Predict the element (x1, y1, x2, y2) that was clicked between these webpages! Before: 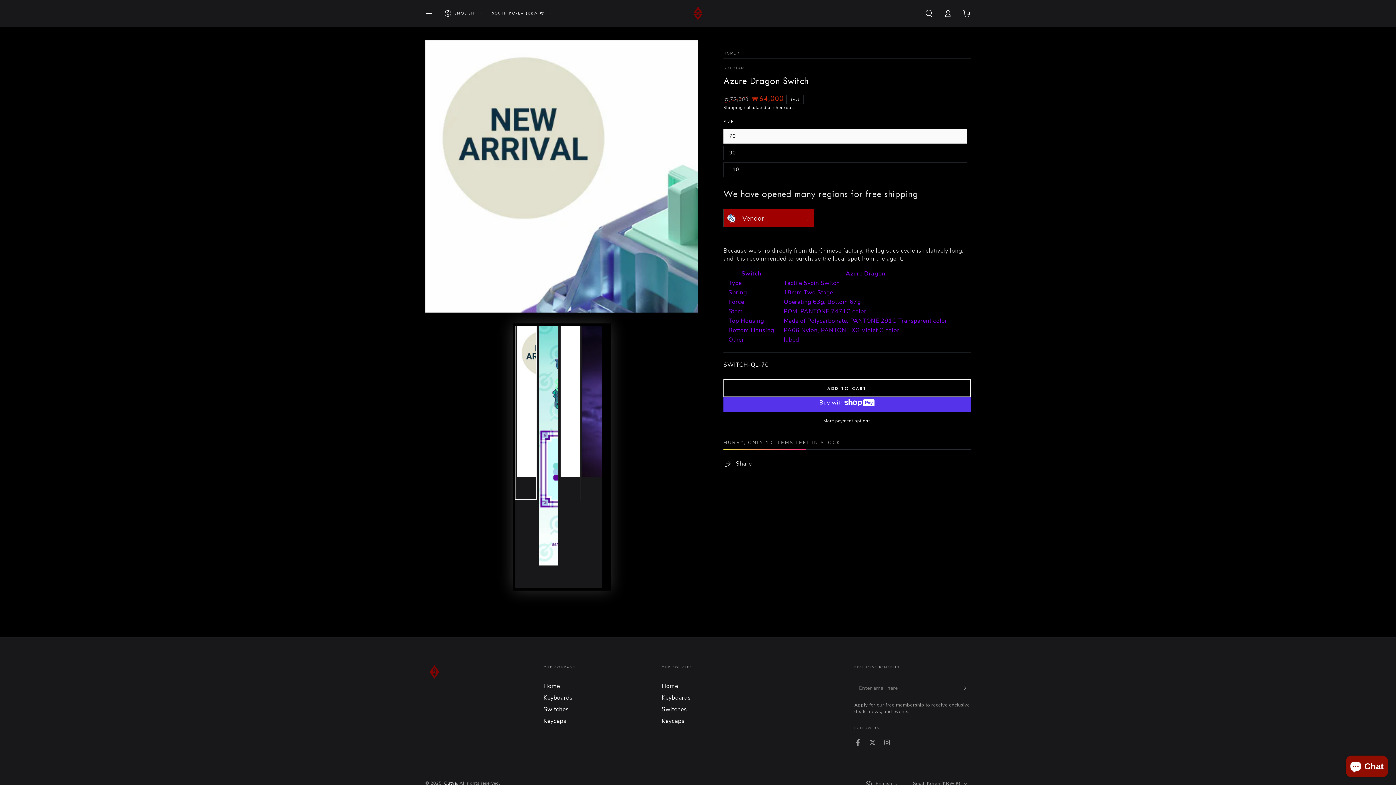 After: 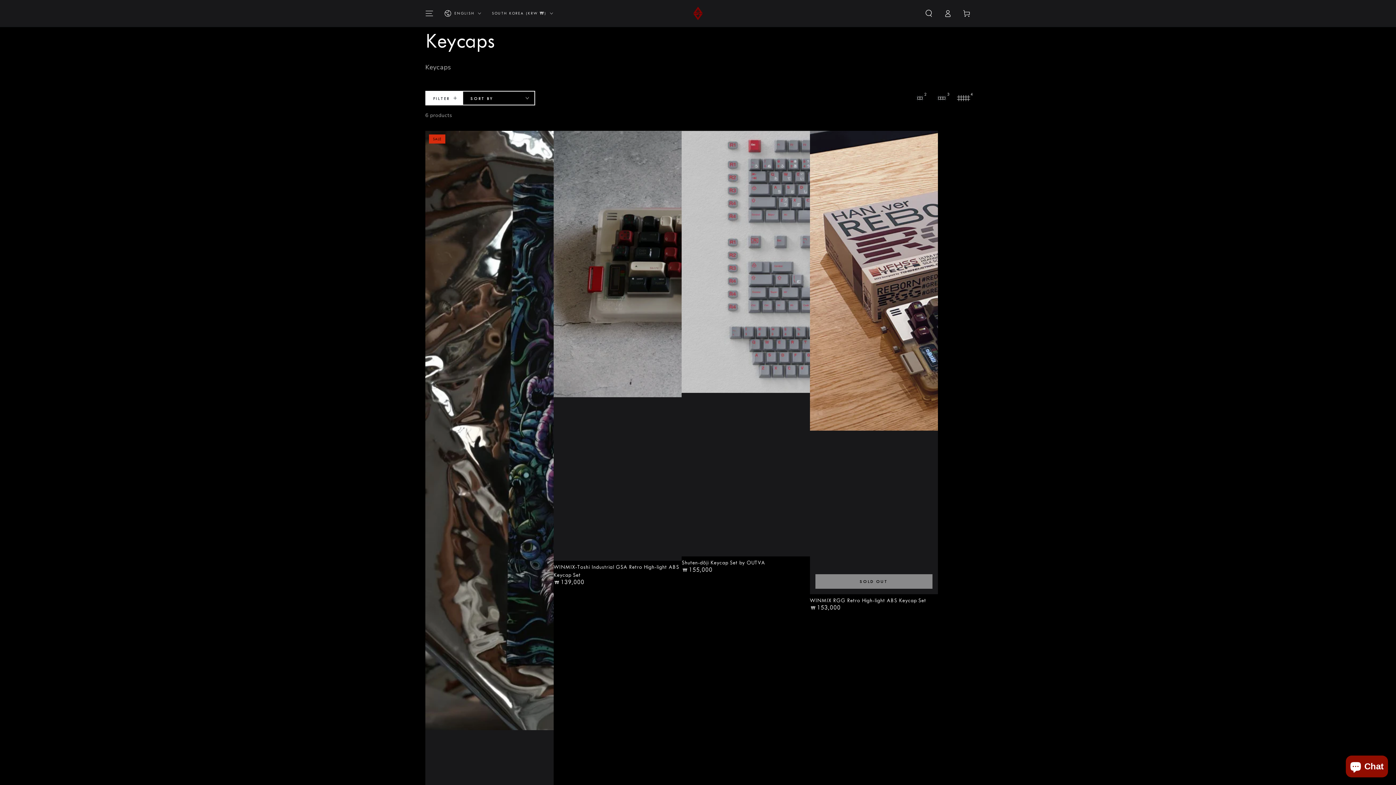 Action: bbox: (543, 717, 566, 725) label: Keycaps